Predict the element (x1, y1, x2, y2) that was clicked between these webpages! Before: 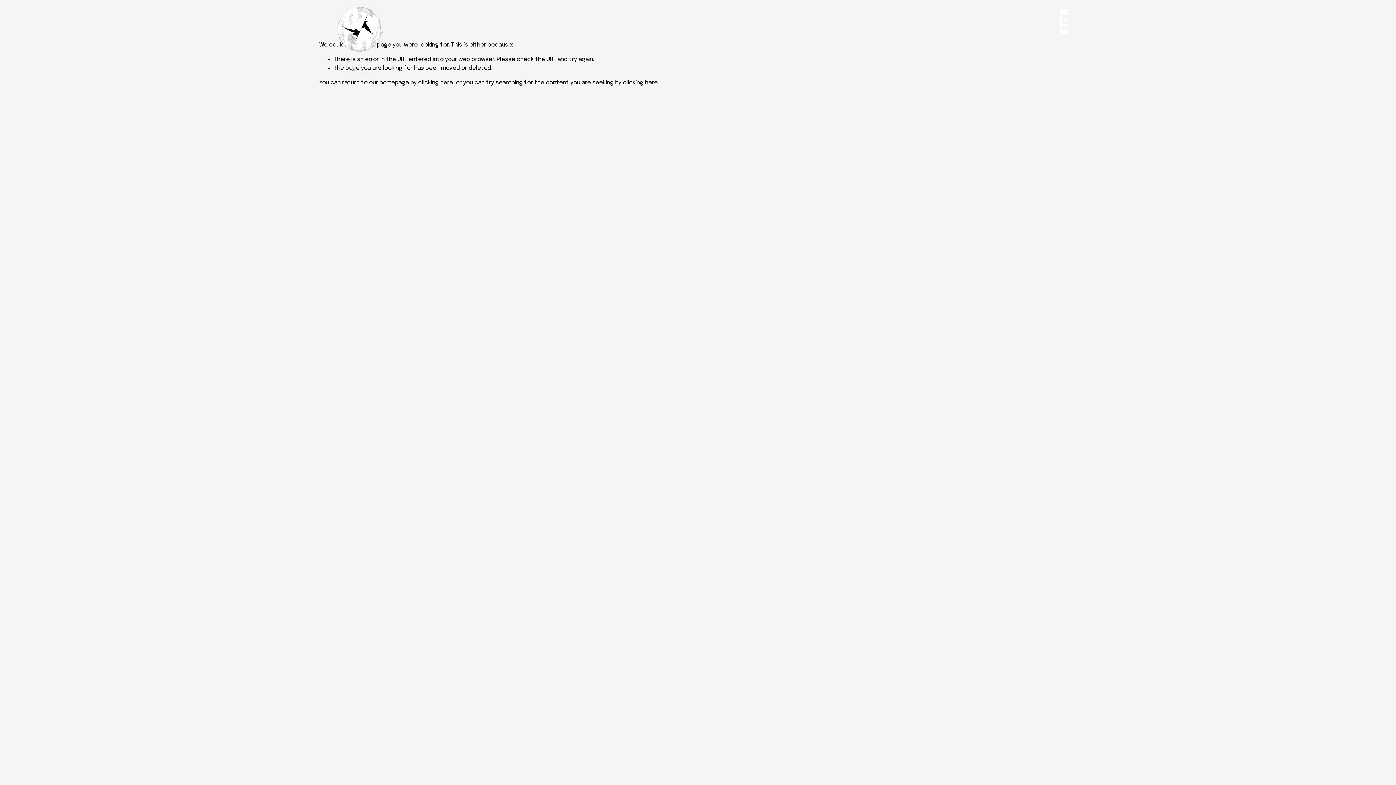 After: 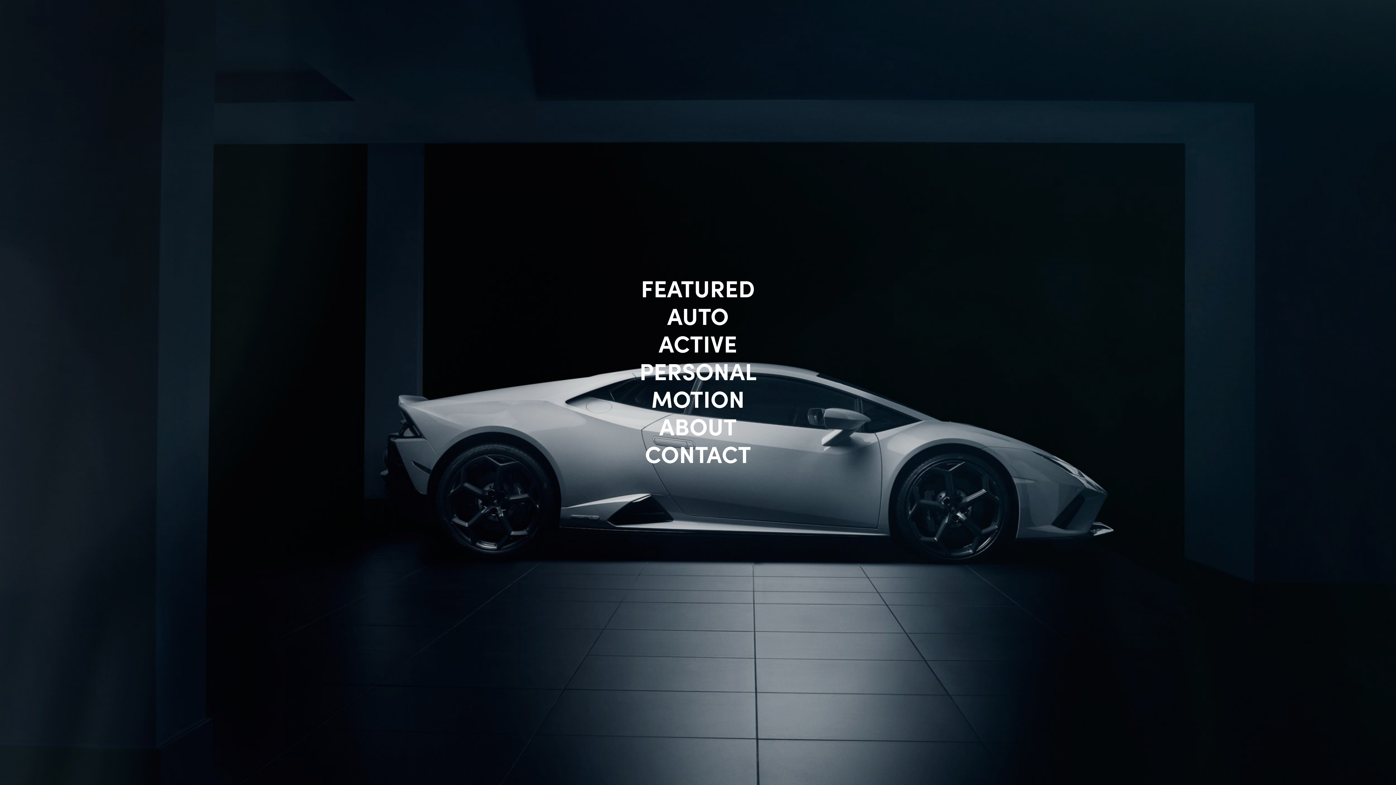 Action: bbox: (1061, 9, 1067, 36) label: MENU